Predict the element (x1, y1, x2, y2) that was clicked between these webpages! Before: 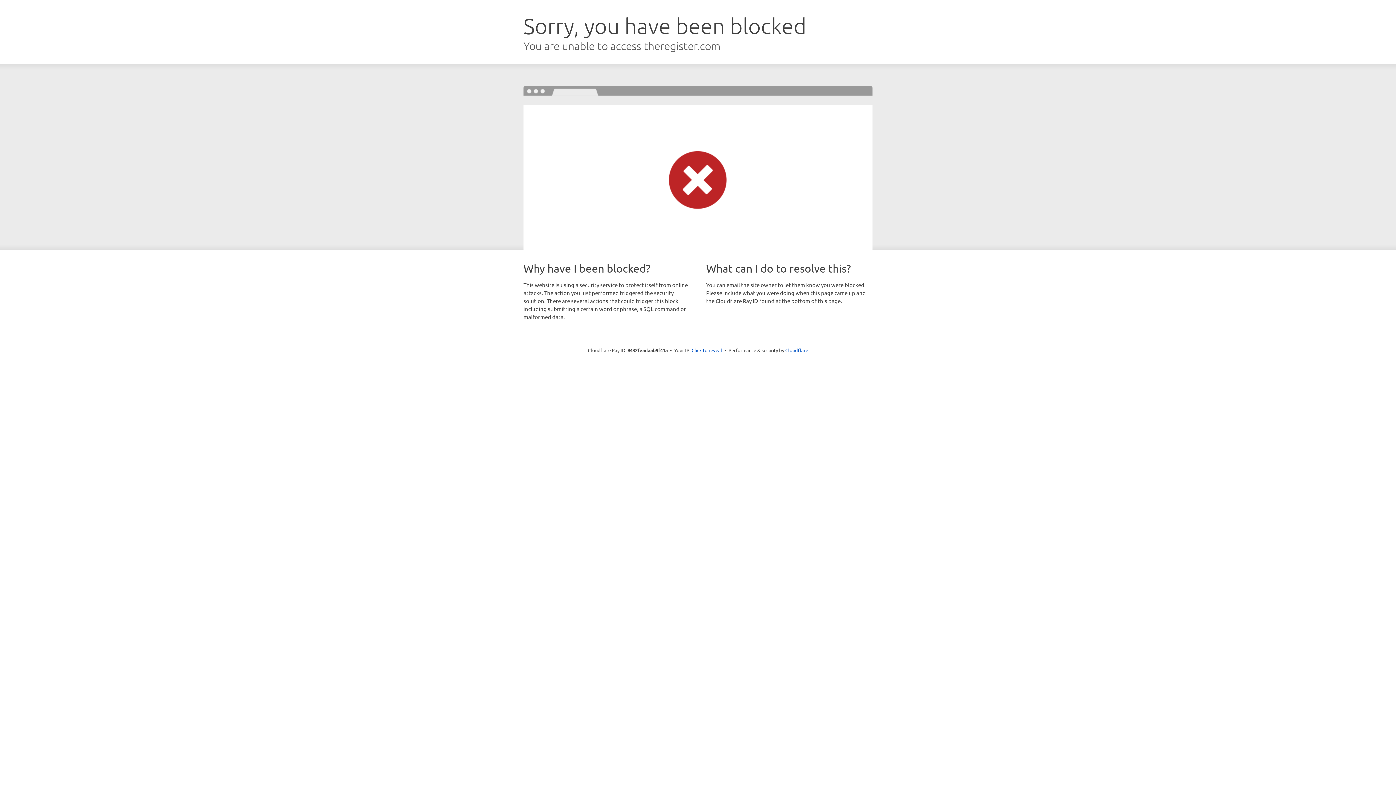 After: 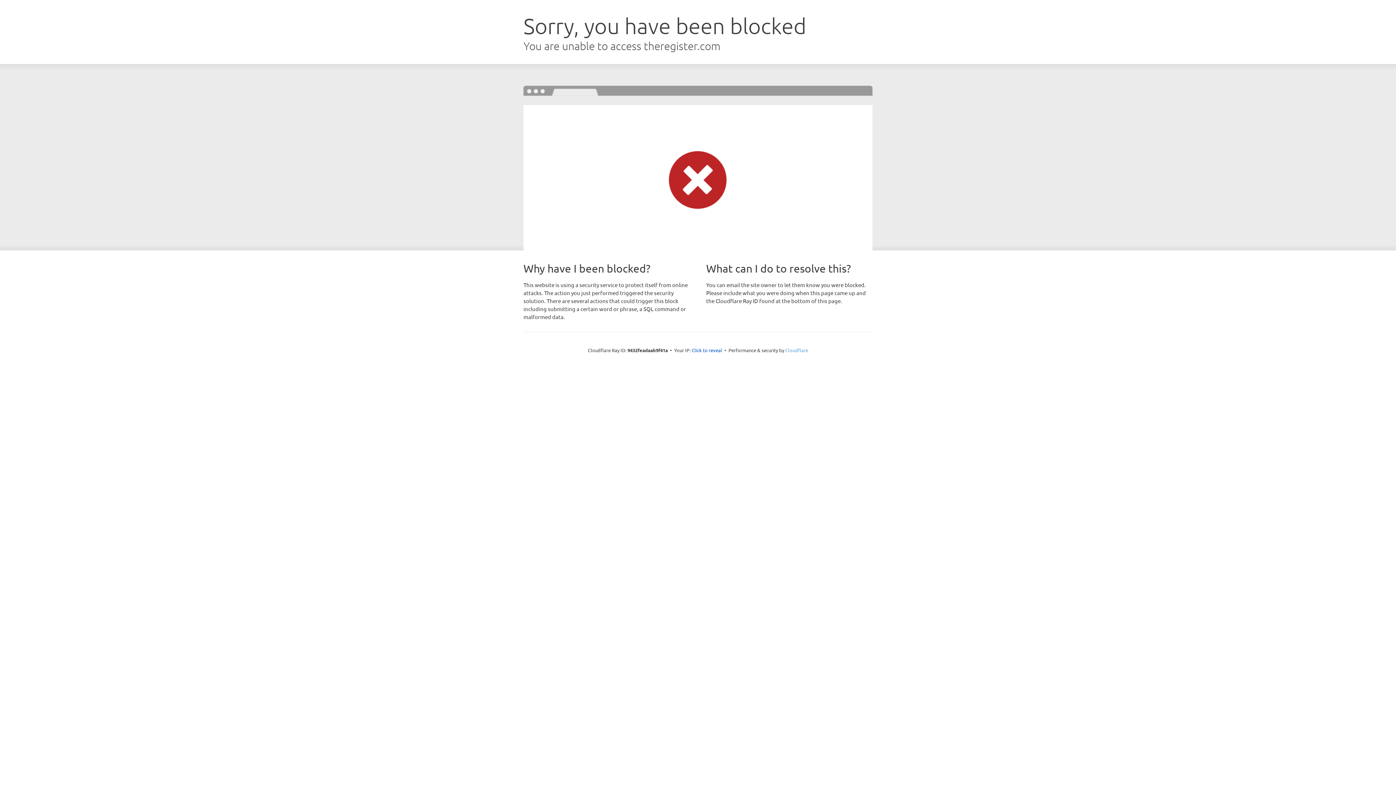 Action: label: Cloudflare bbox: (785, 347, 808, 353)